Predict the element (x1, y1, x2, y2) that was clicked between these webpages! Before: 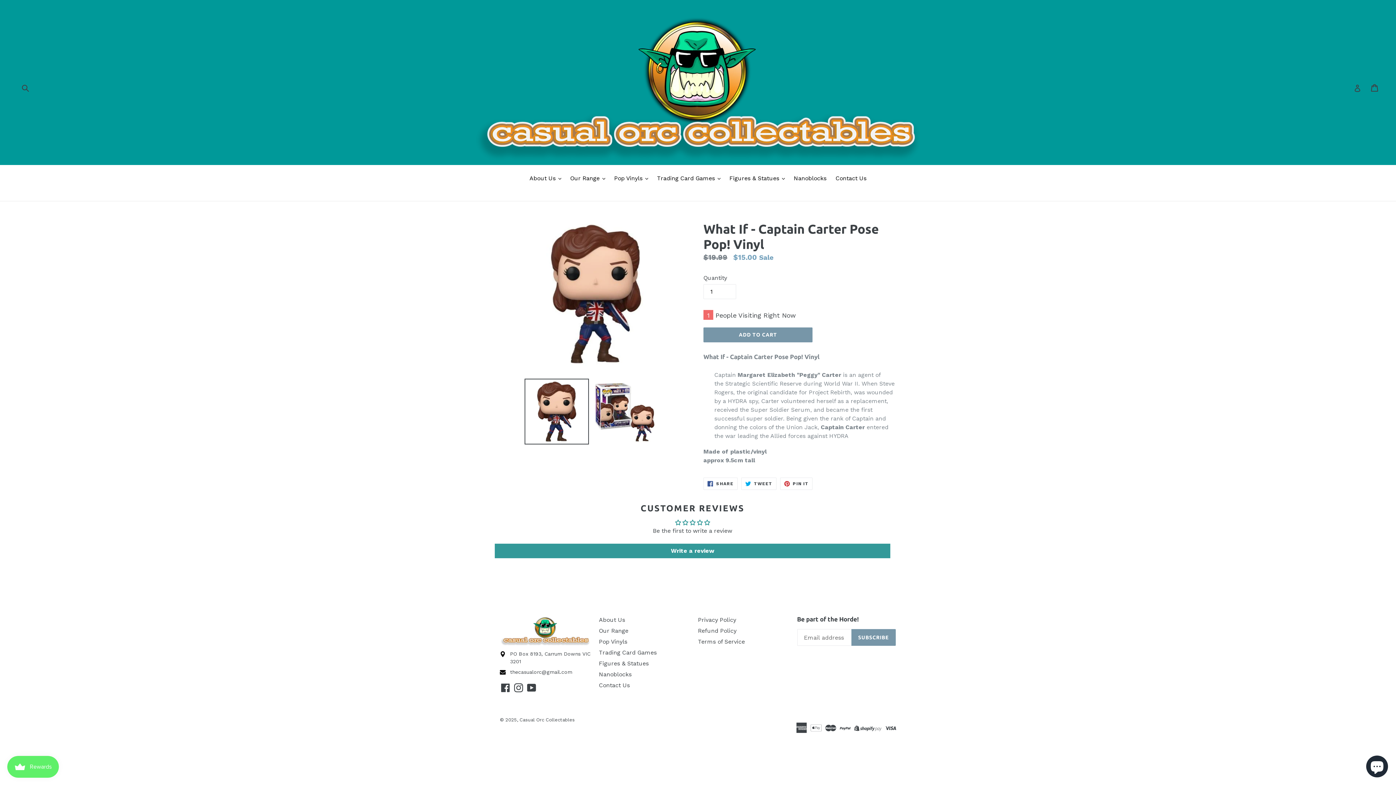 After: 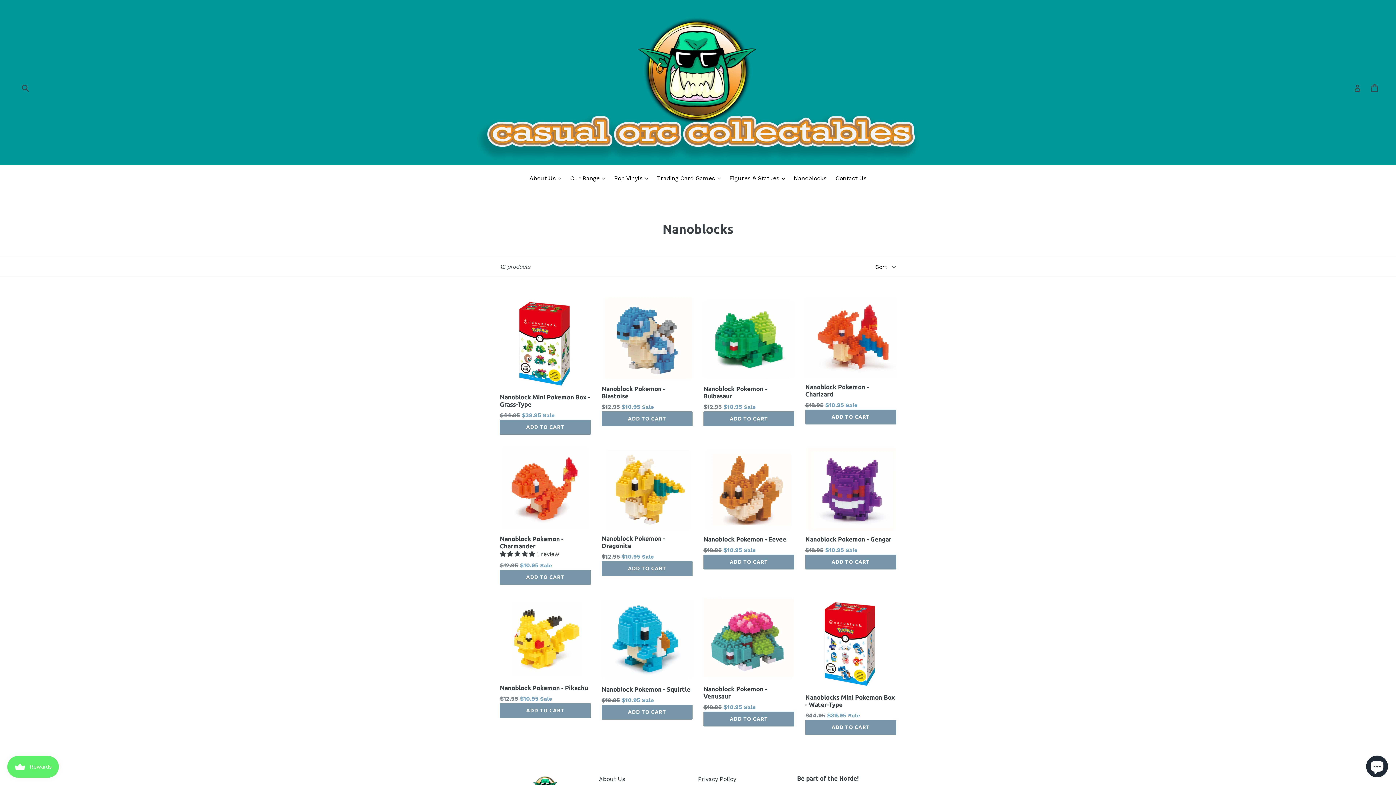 Action: bbox: (790, 174, 830, 184) label: Nanoblocks